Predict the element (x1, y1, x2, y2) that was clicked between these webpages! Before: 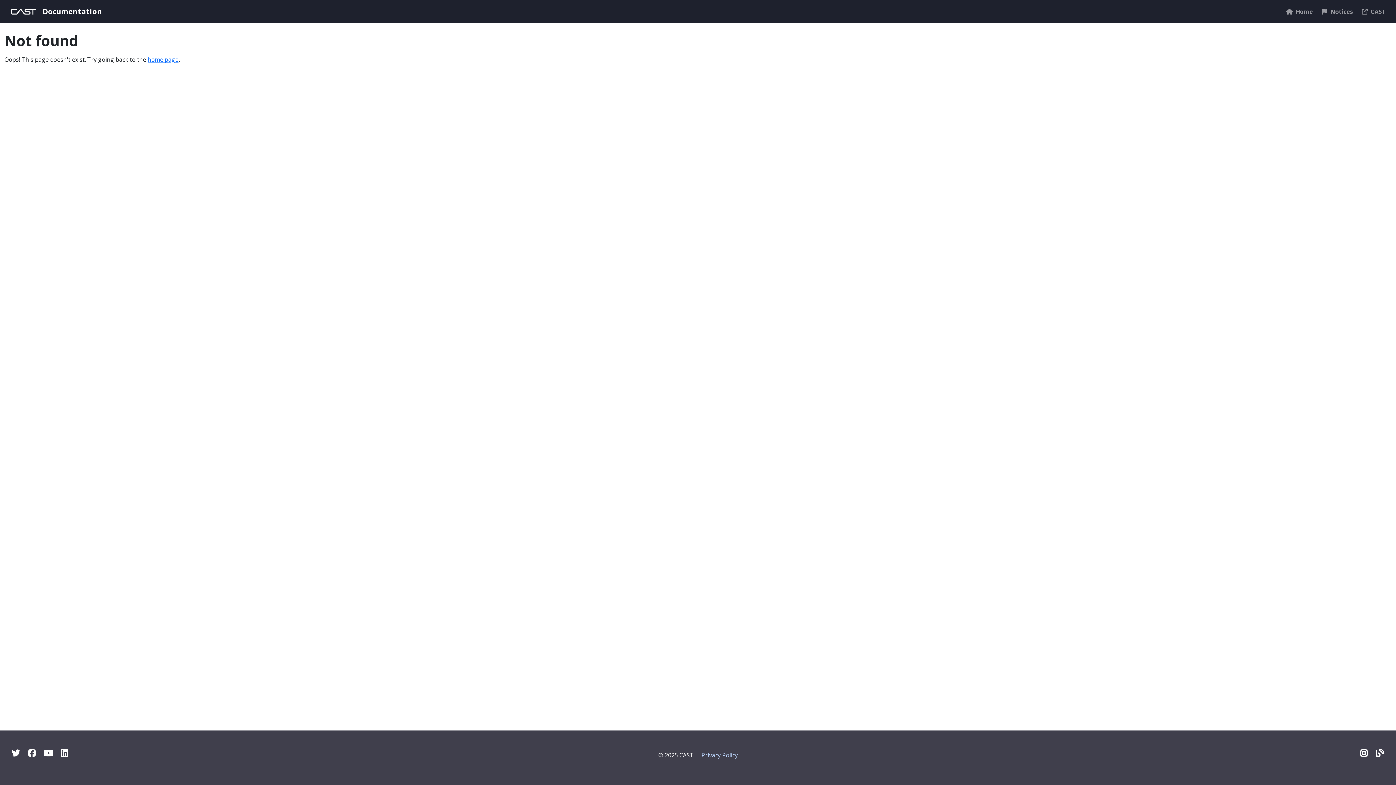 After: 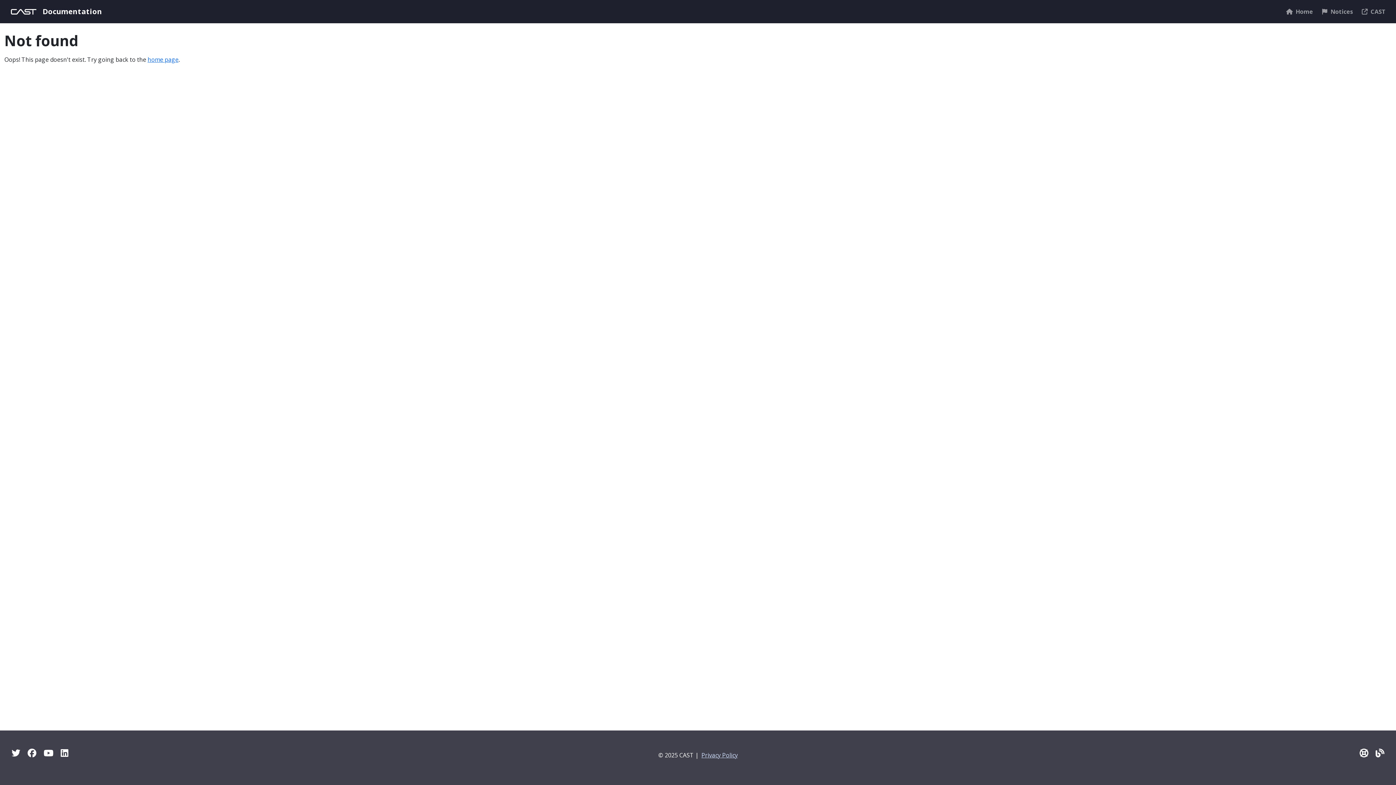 Action: bbox: (701, 751, 737, 759) label: Privacy Policy